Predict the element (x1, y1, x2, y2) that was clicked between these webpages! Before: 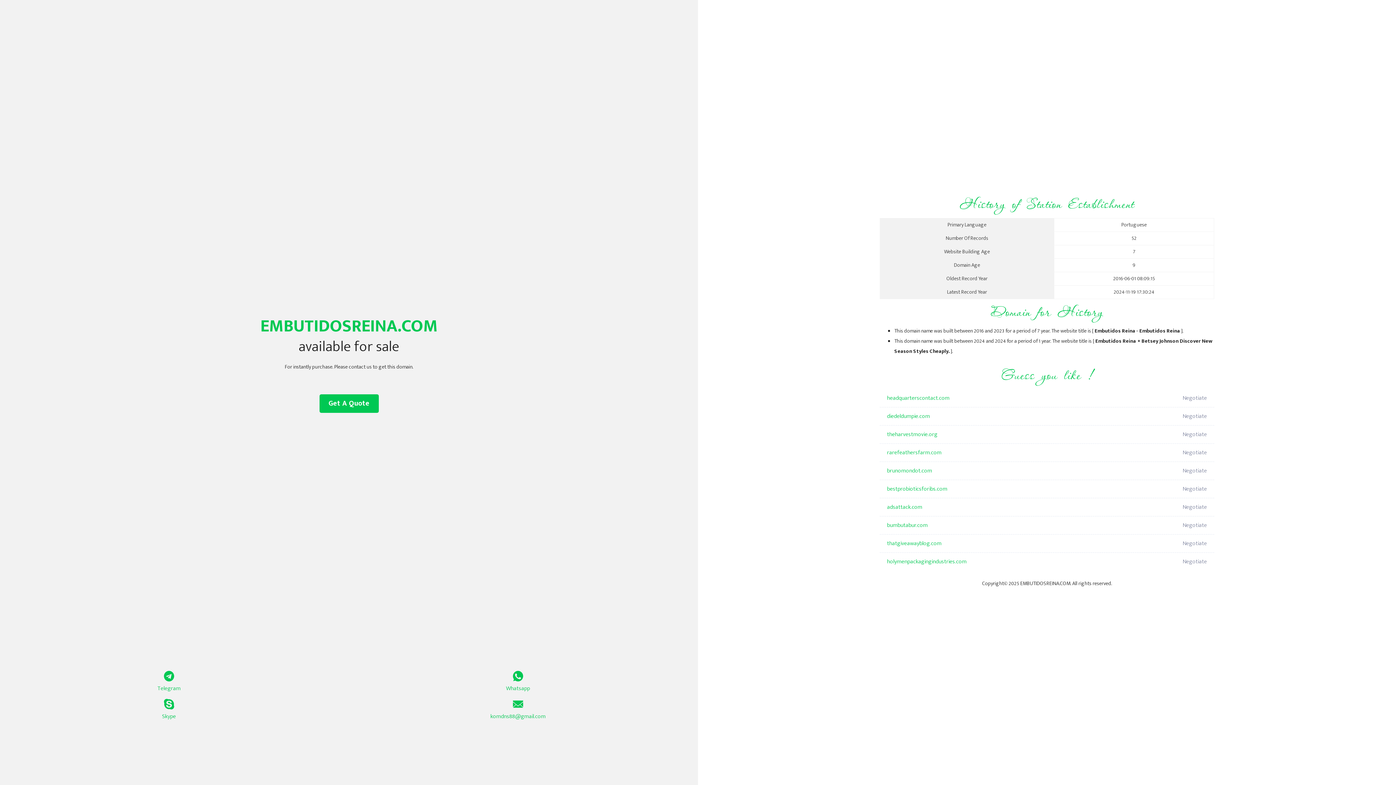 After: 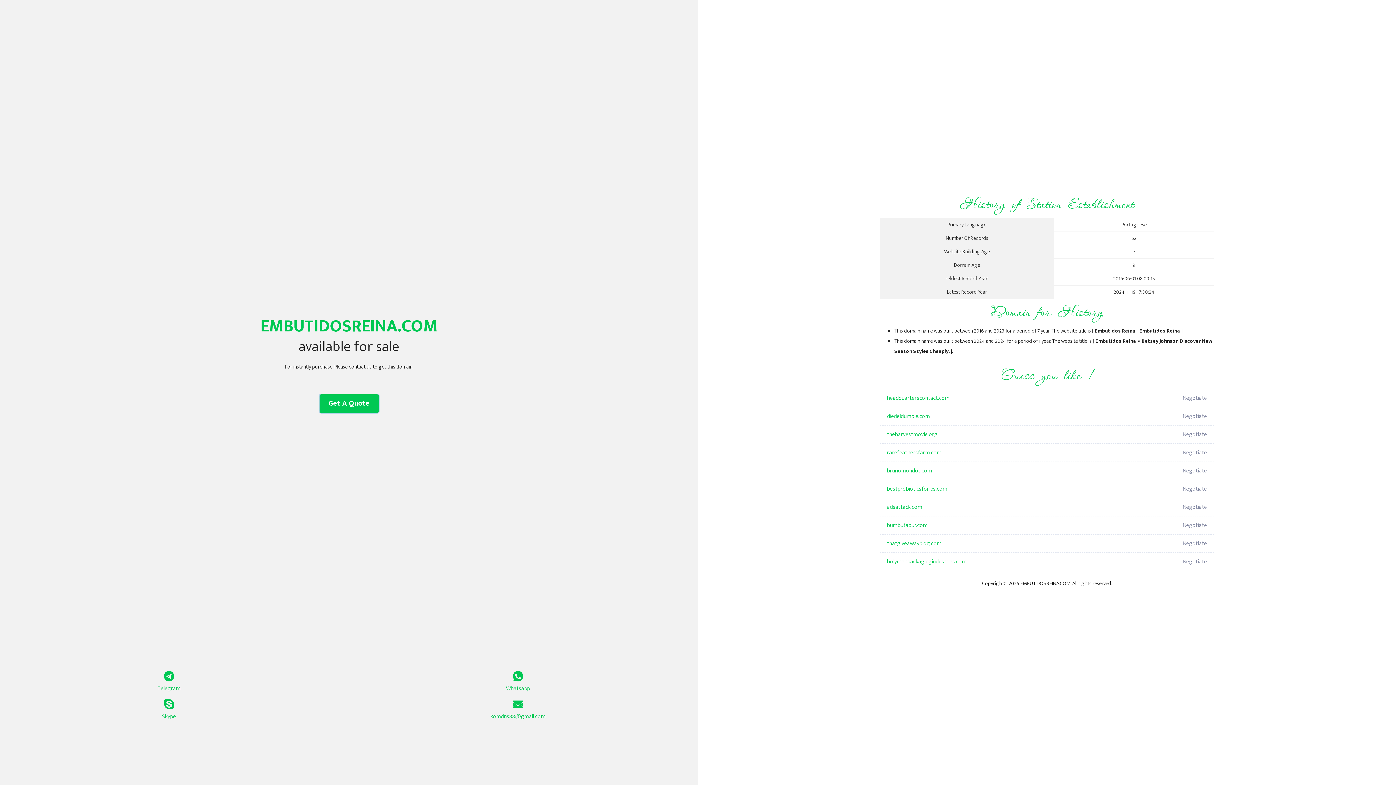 Action: label: Get A Quote bbox: (319, 394, 378, 413)